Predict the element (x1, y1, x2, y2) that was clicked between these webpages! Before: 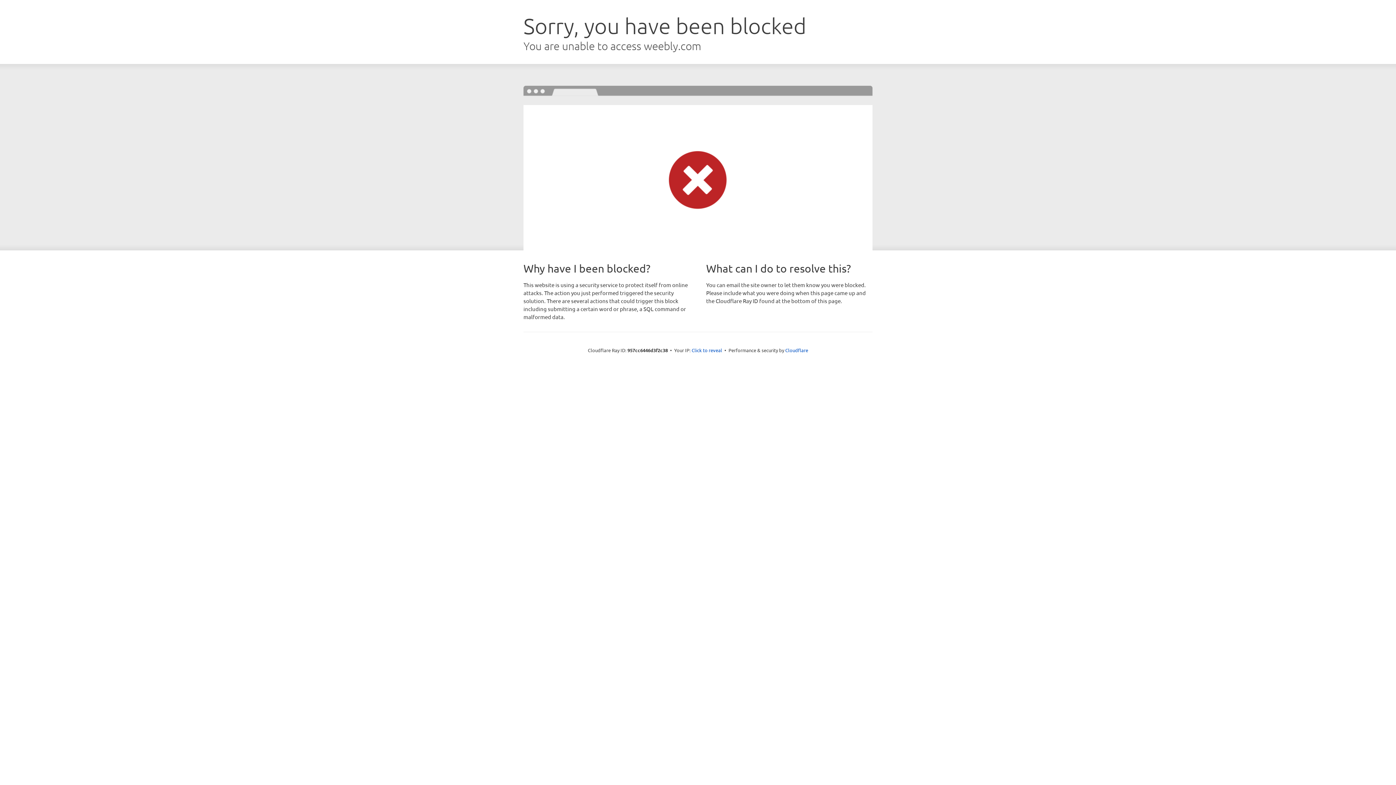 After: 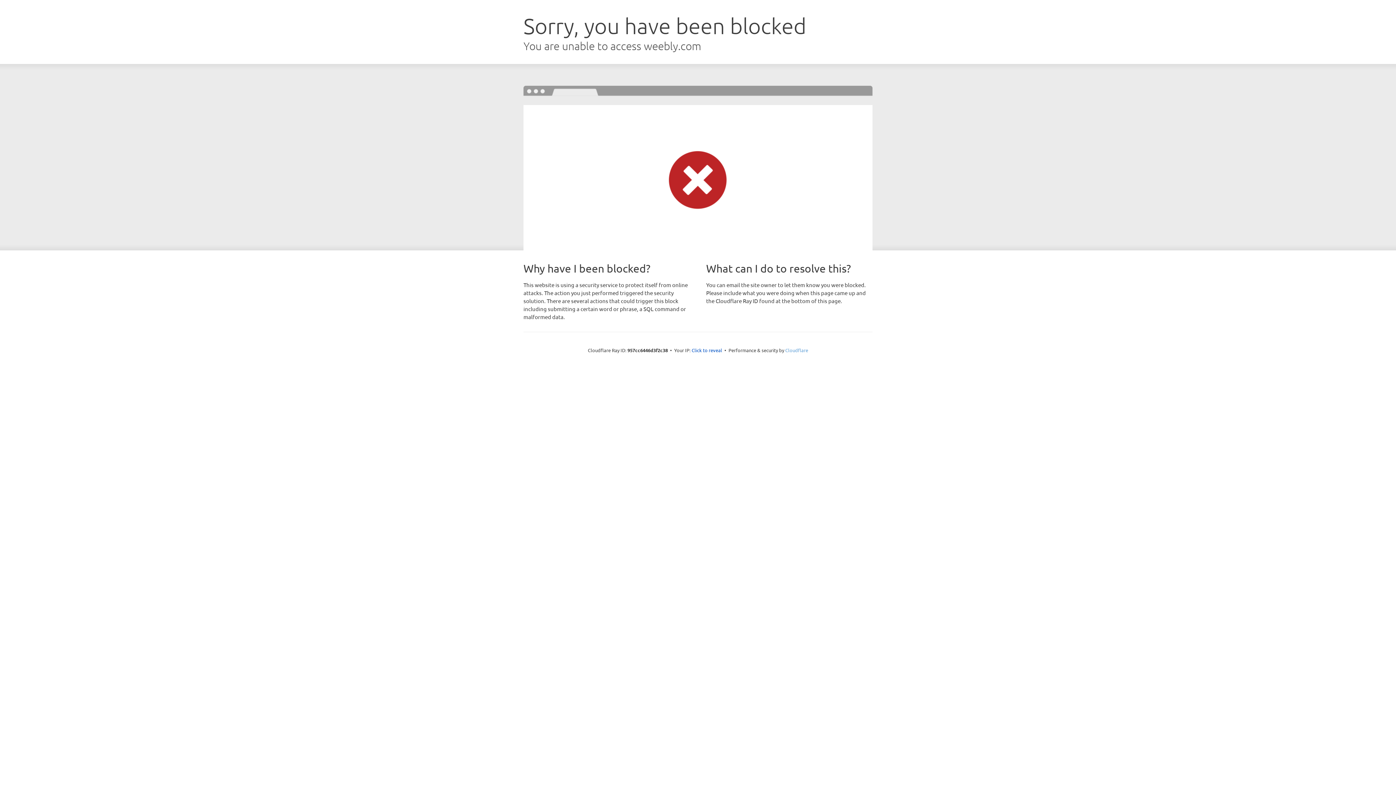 Action: label: Cloudflare bbox: (785, 347, 808, 353)